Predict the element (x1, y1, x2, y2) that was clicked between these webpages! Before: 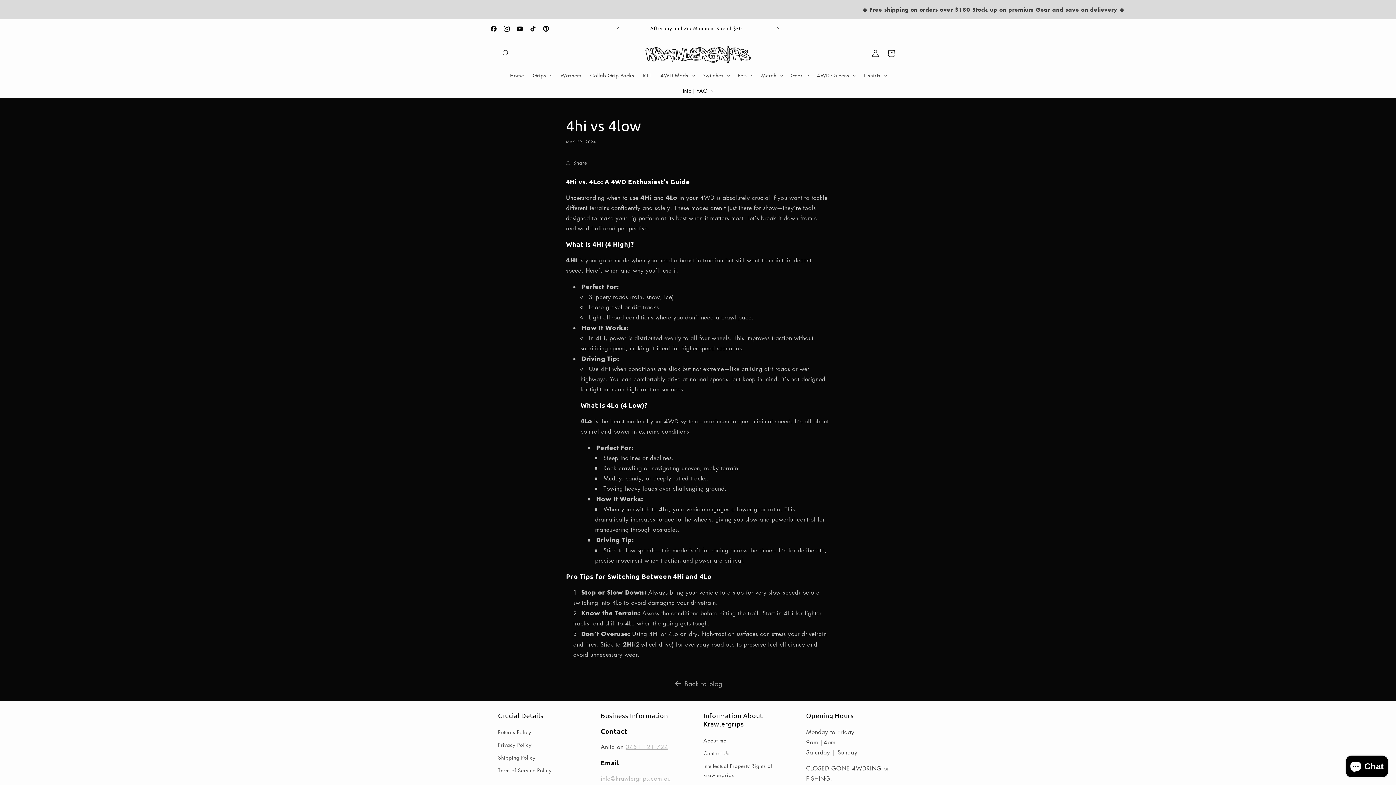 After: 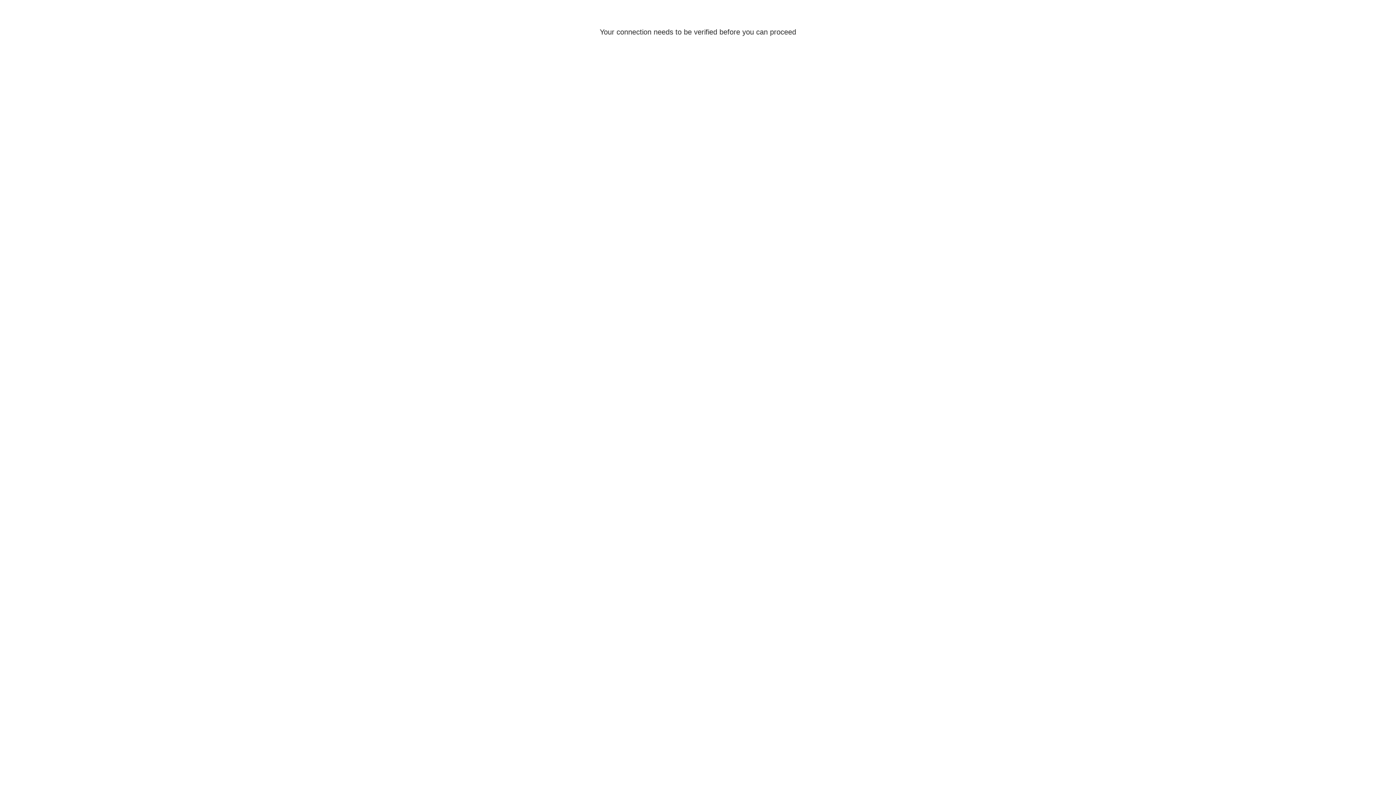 Action: label: Log in bbox: (867, 45, 883, 61)